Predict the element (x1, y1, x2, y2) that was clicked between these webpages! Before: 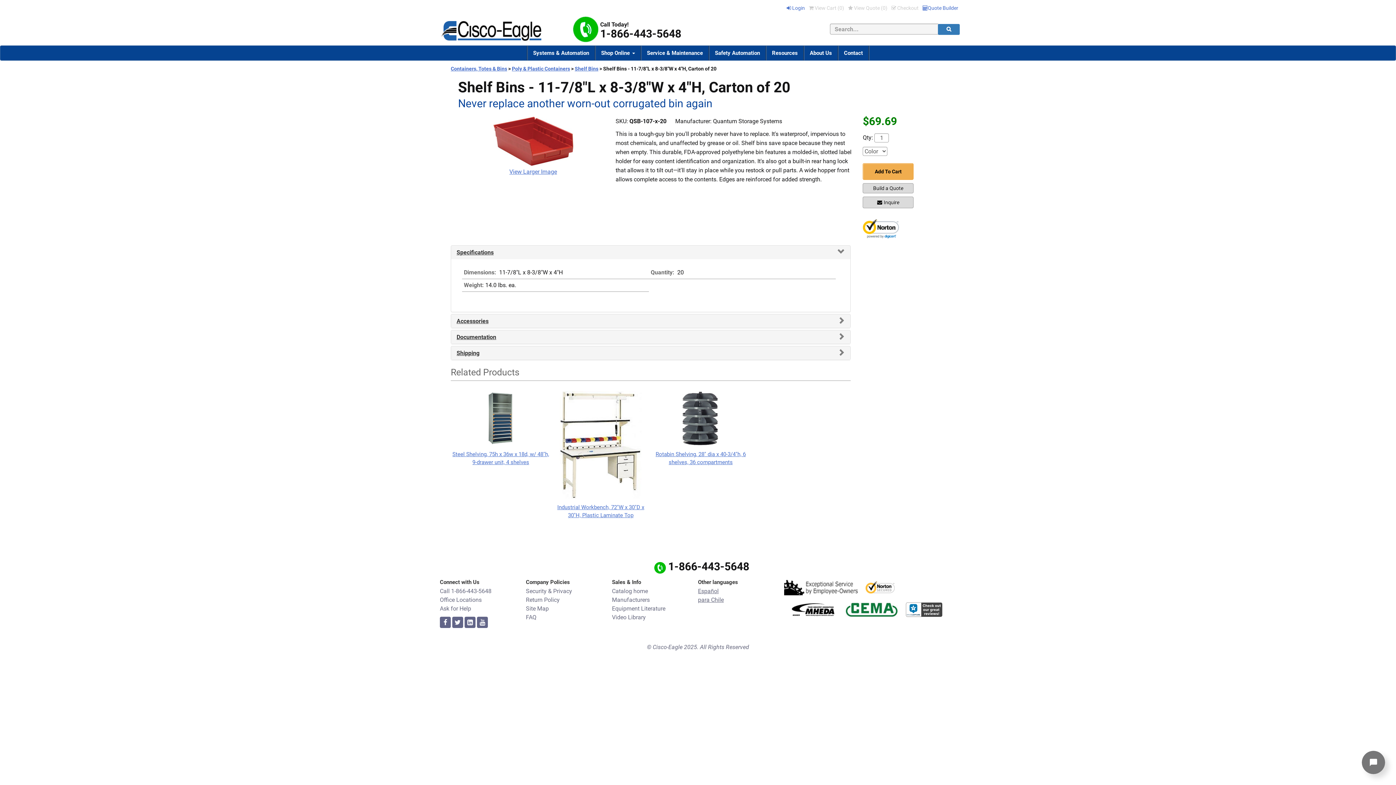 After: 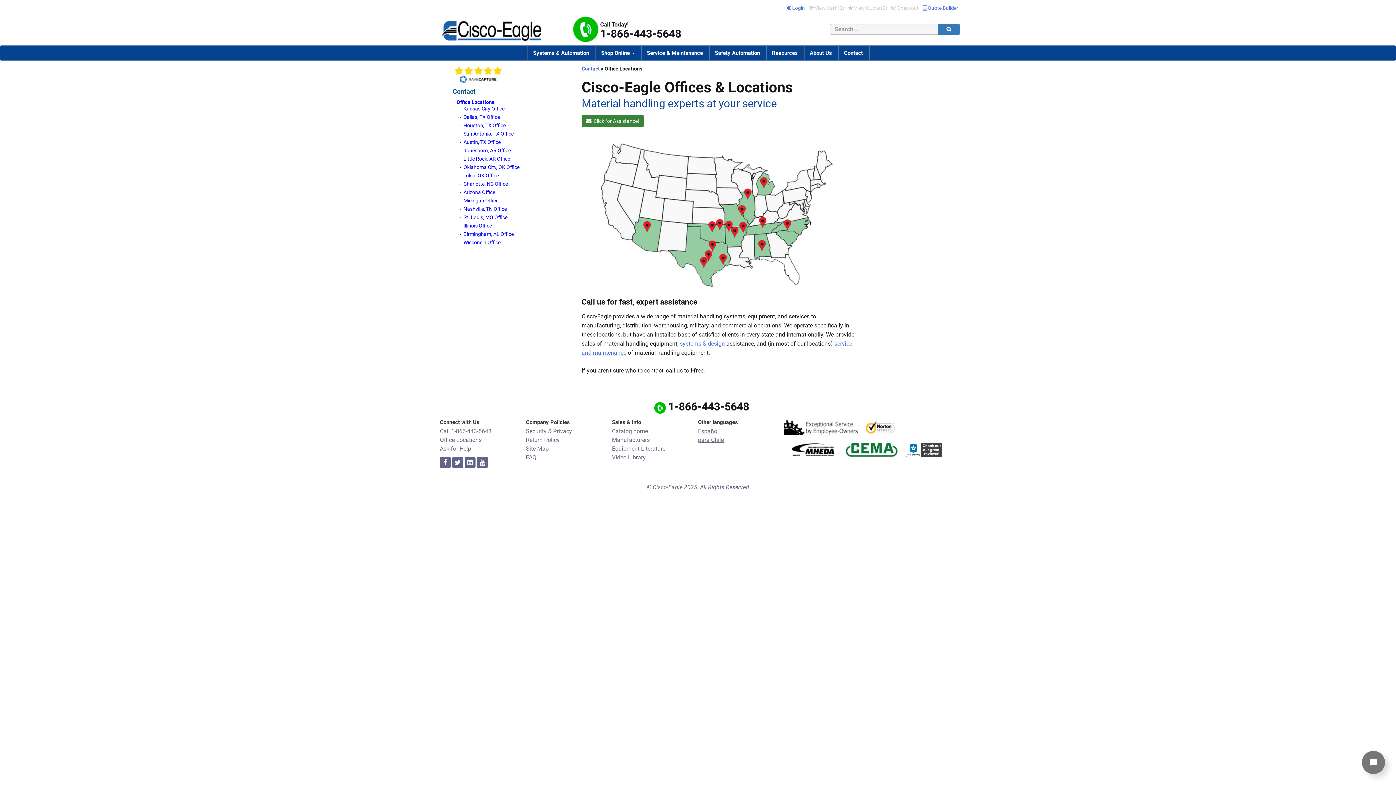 Action: label: Office Locations bbox: (440, 596, 481, 603)